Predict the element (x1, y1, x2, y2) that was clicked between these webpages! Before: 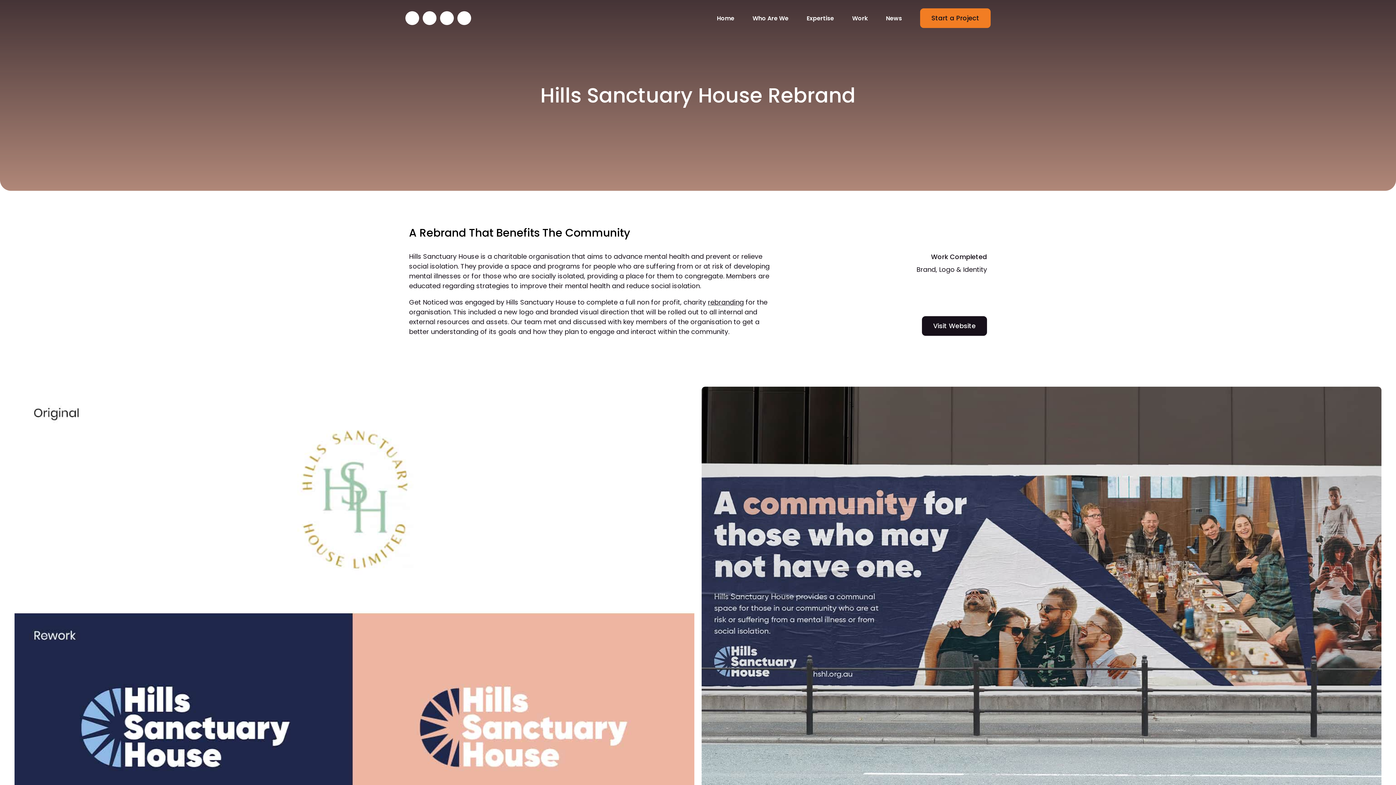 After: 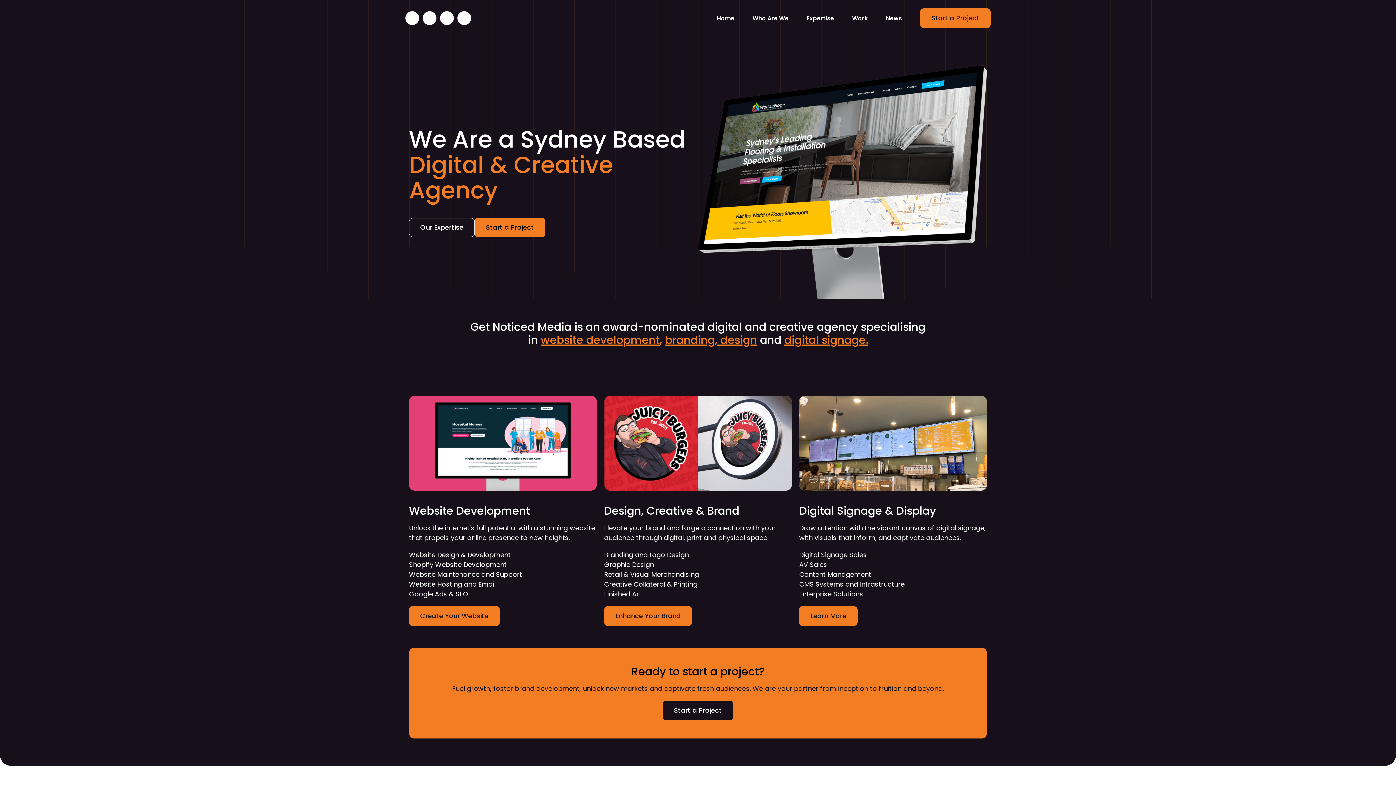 Action: bbox: (717, 13, 734, 22) label: Home